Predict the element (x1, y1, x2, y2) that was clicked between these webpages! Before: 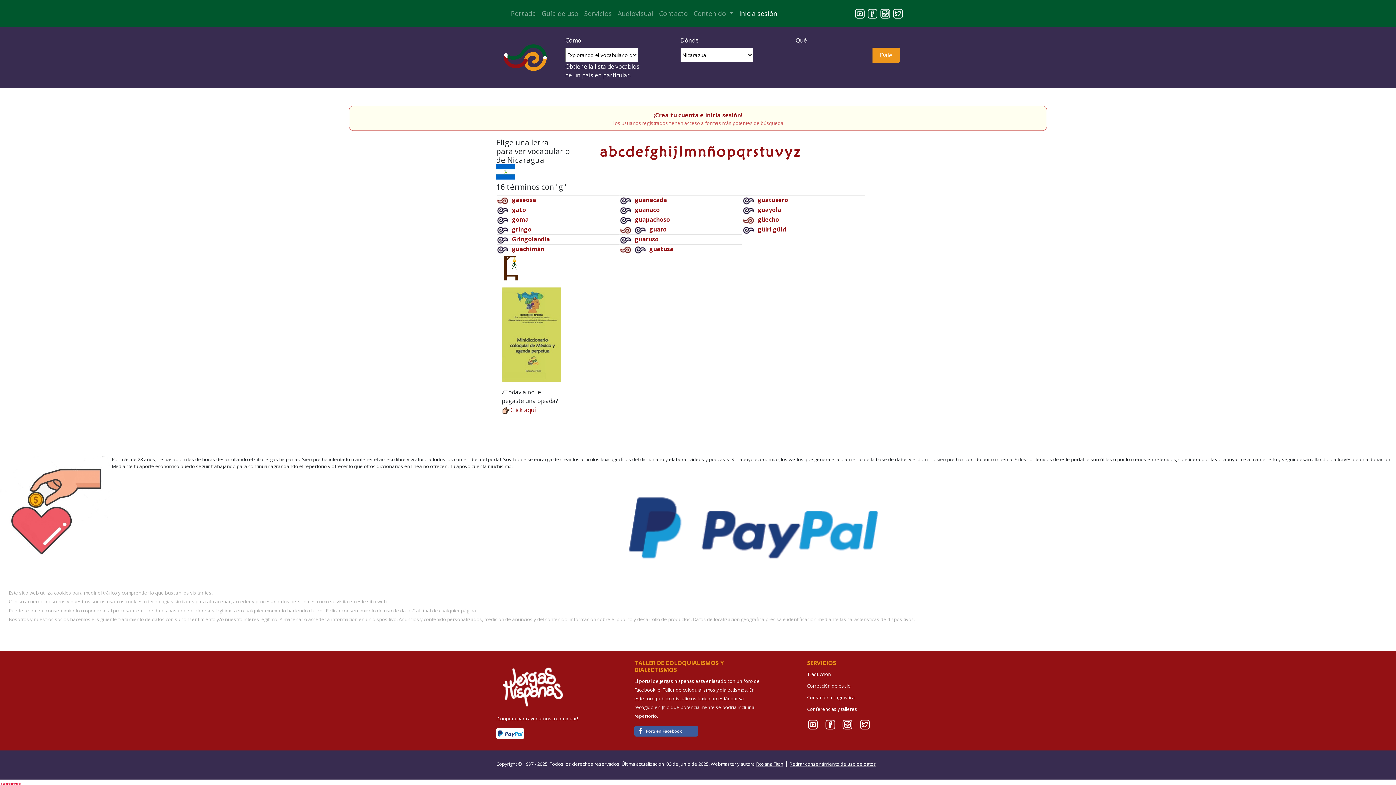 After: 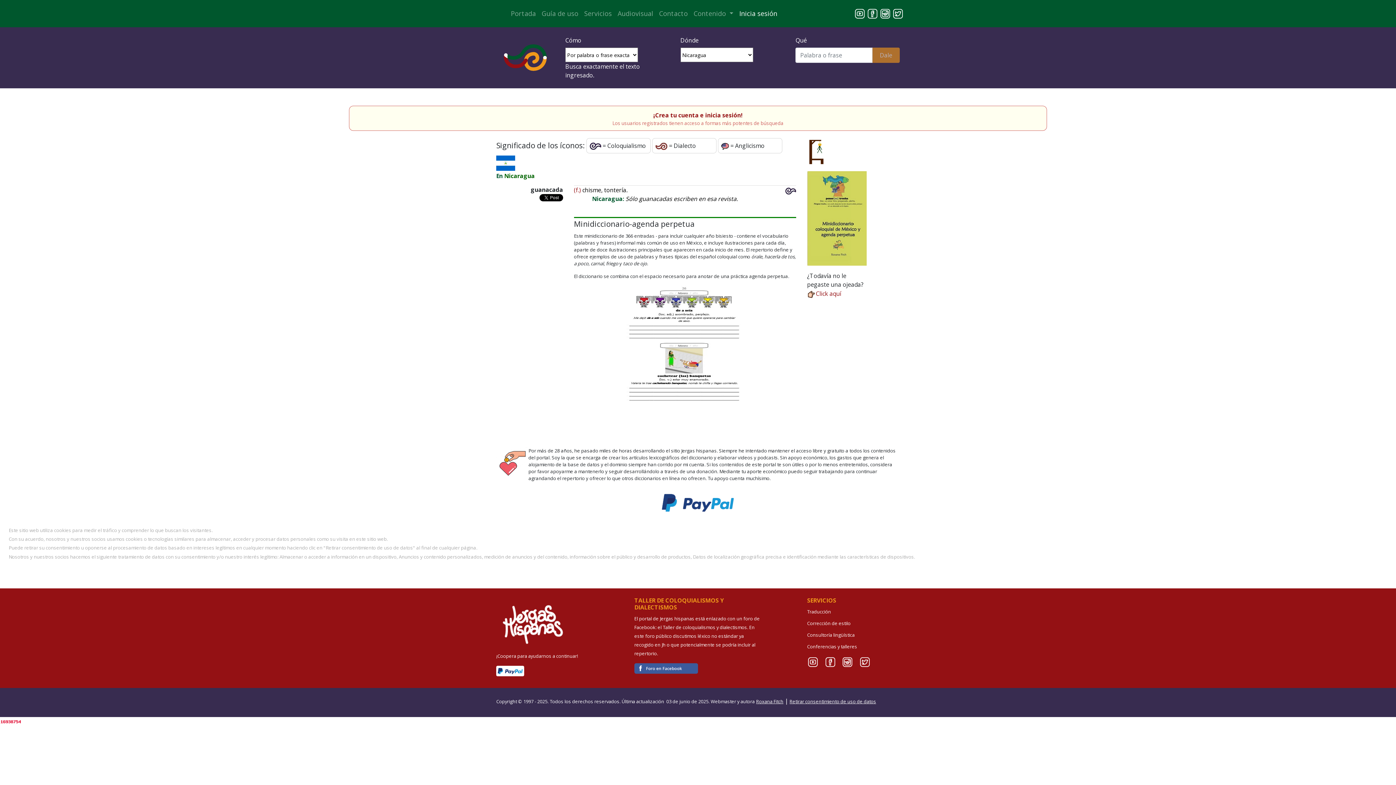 Action: label: guanacada bbox: (634, 196, 667, 204)